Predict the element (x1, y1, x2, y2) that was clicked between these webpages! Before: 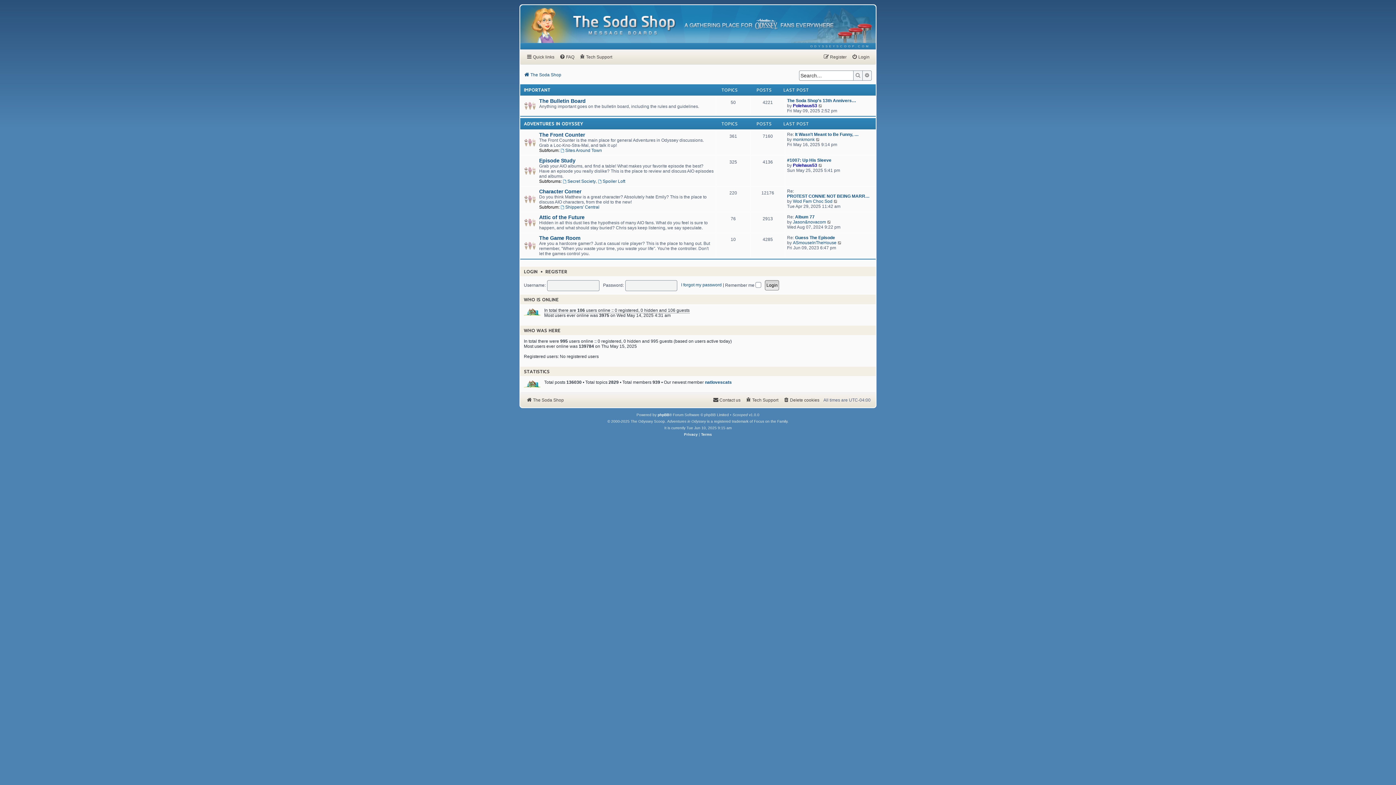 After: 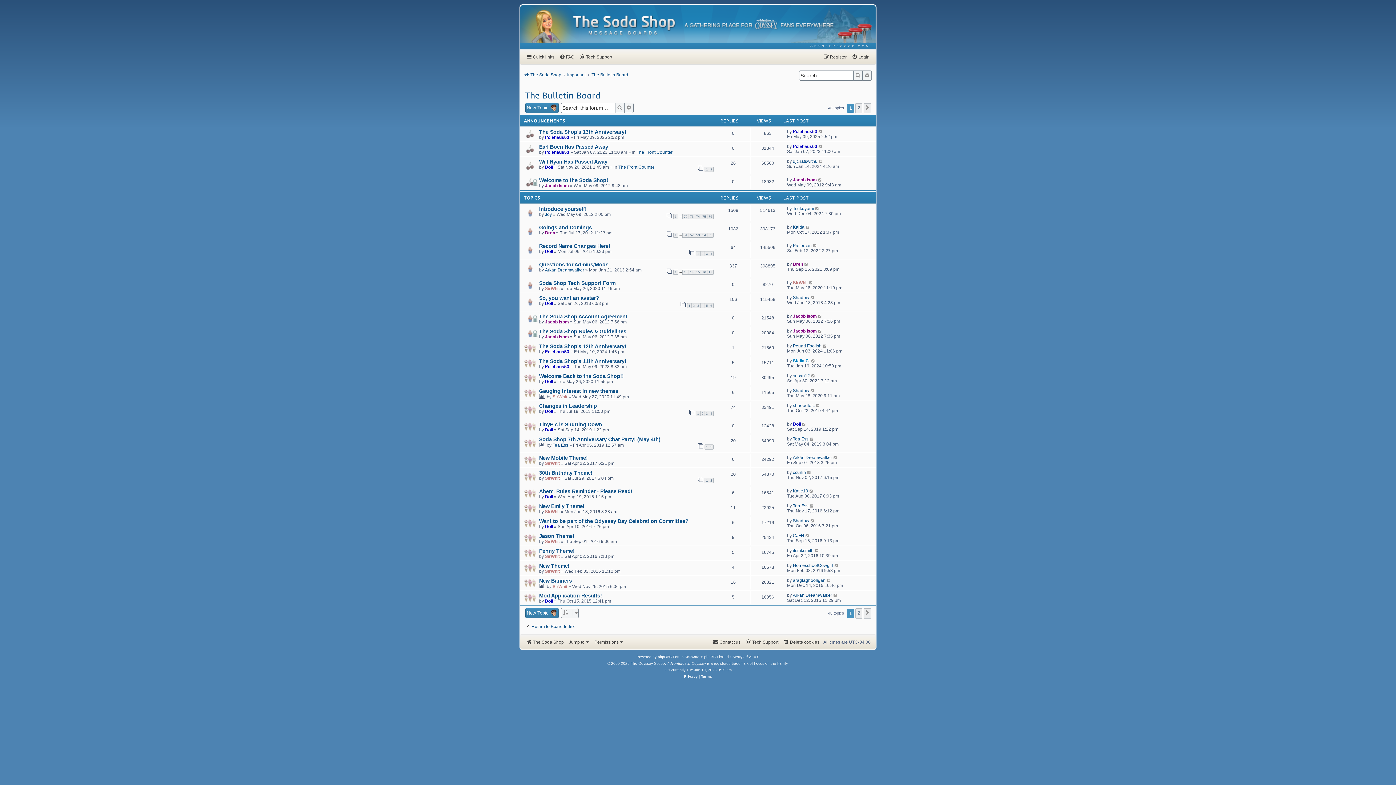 Action: label: The Bulletin Board bbox: (539, 98, 585, 104)